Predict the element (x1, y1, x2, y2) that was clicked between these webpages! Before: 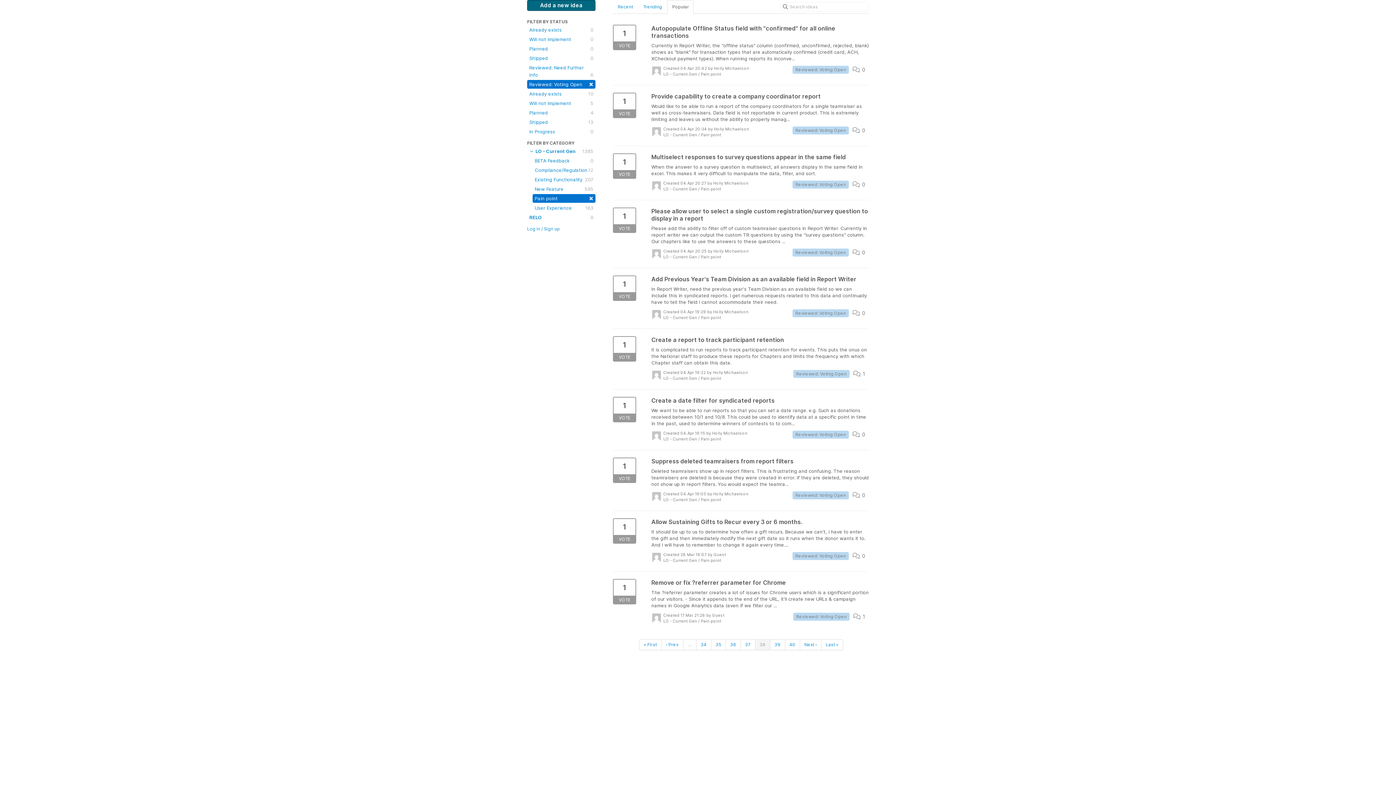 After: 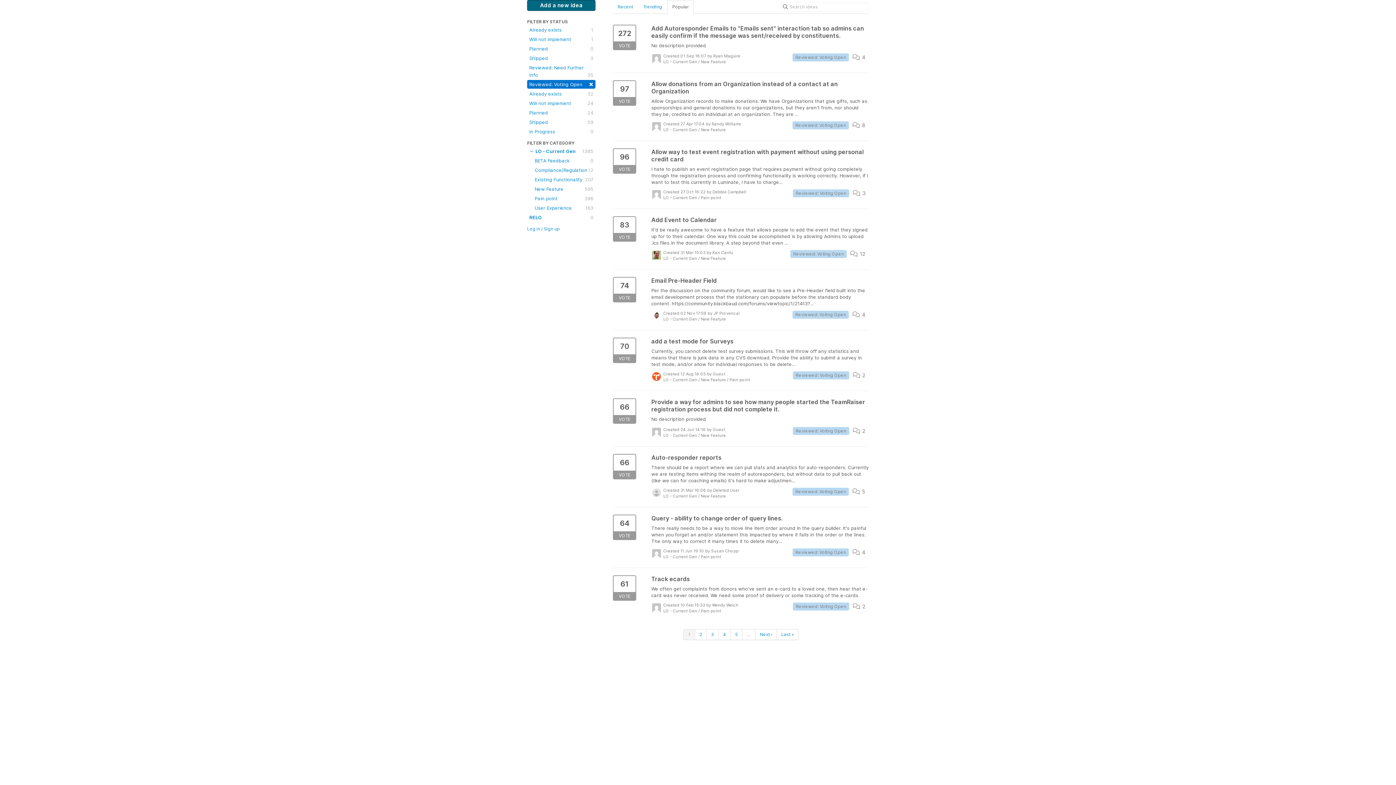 Action: label: Pain point
× bbox: (532, 194, 595, 202)